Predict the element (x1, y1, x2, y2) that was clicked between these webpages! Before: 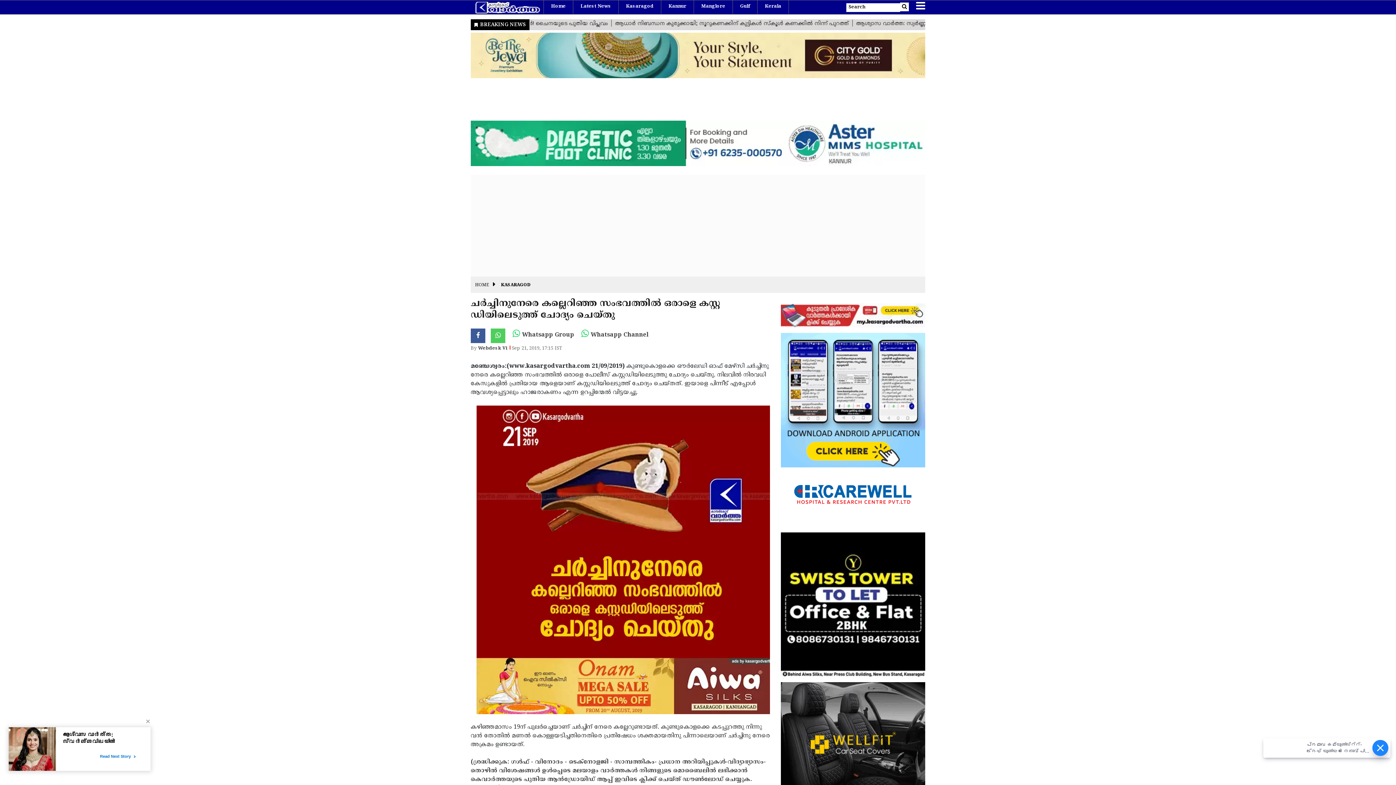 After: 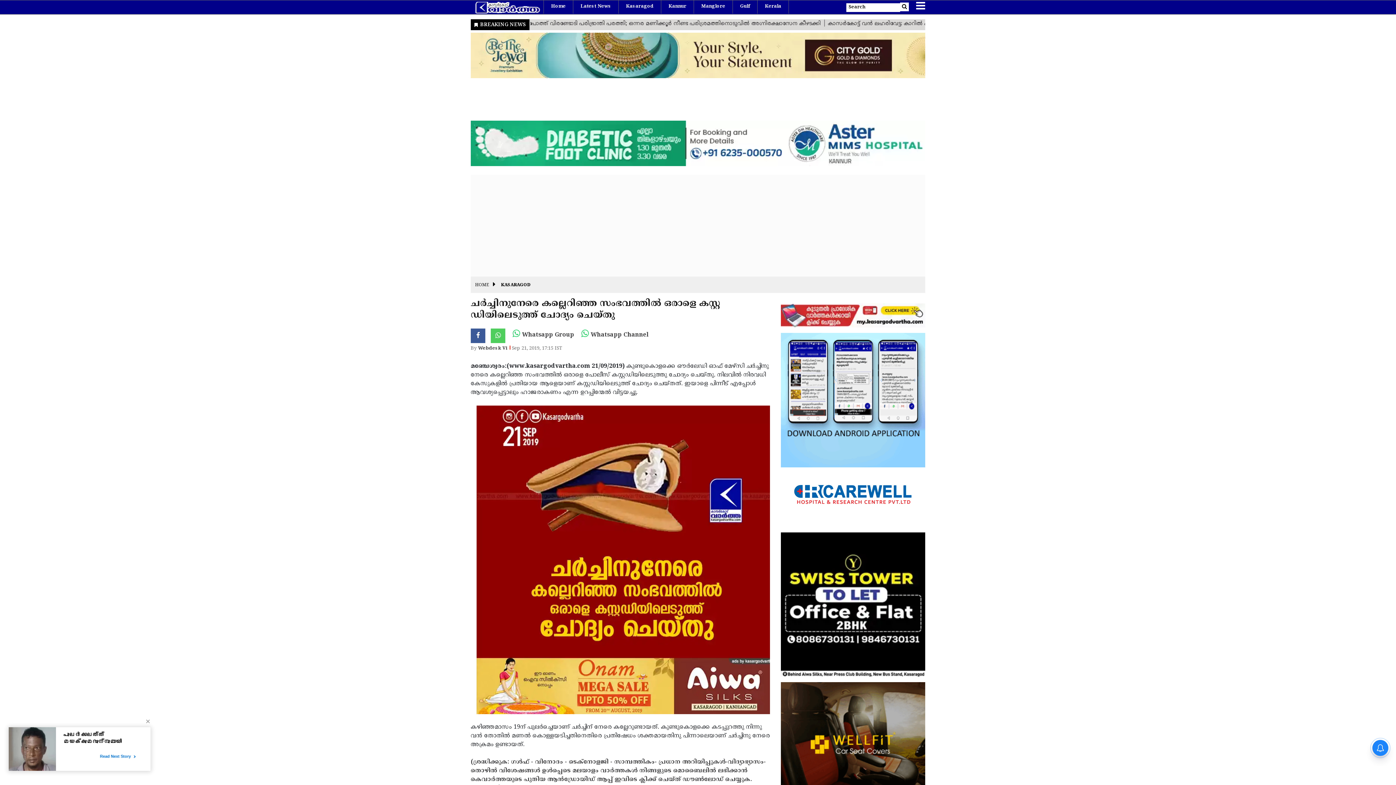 Action: bbox: (781, 312, 925, 319)